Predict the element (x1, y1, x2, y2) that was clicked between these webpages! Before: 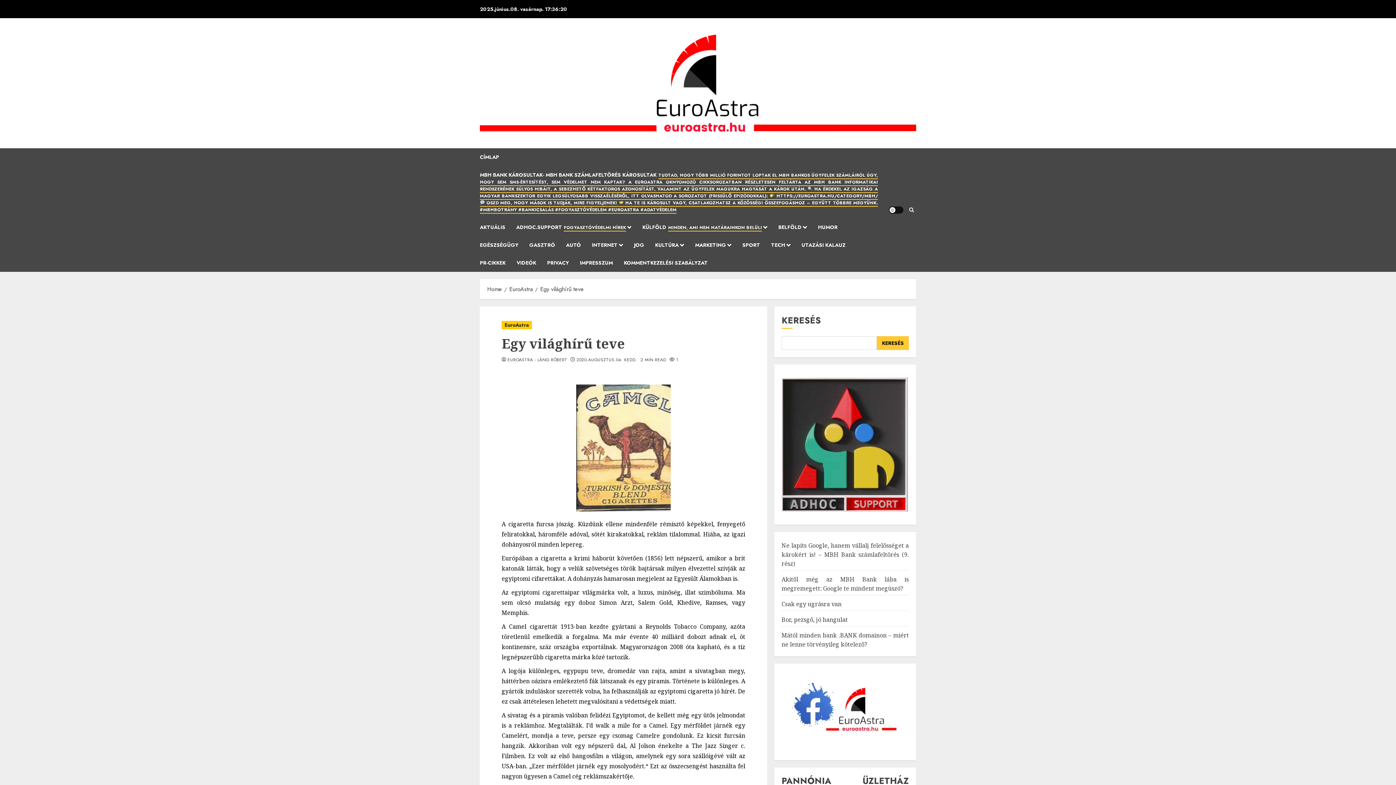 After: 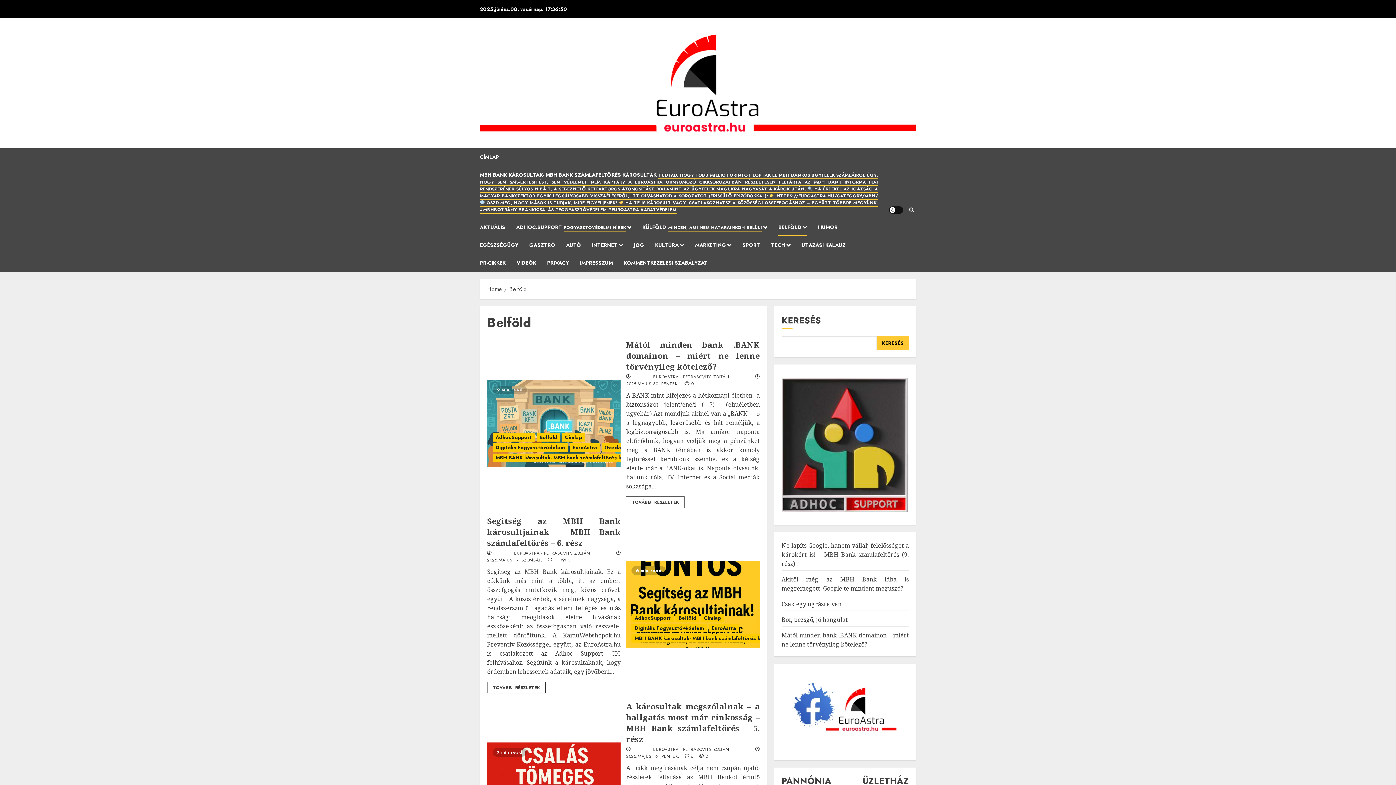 Action: label: BELFÖLD bbox: (778, 218, 818, 236)